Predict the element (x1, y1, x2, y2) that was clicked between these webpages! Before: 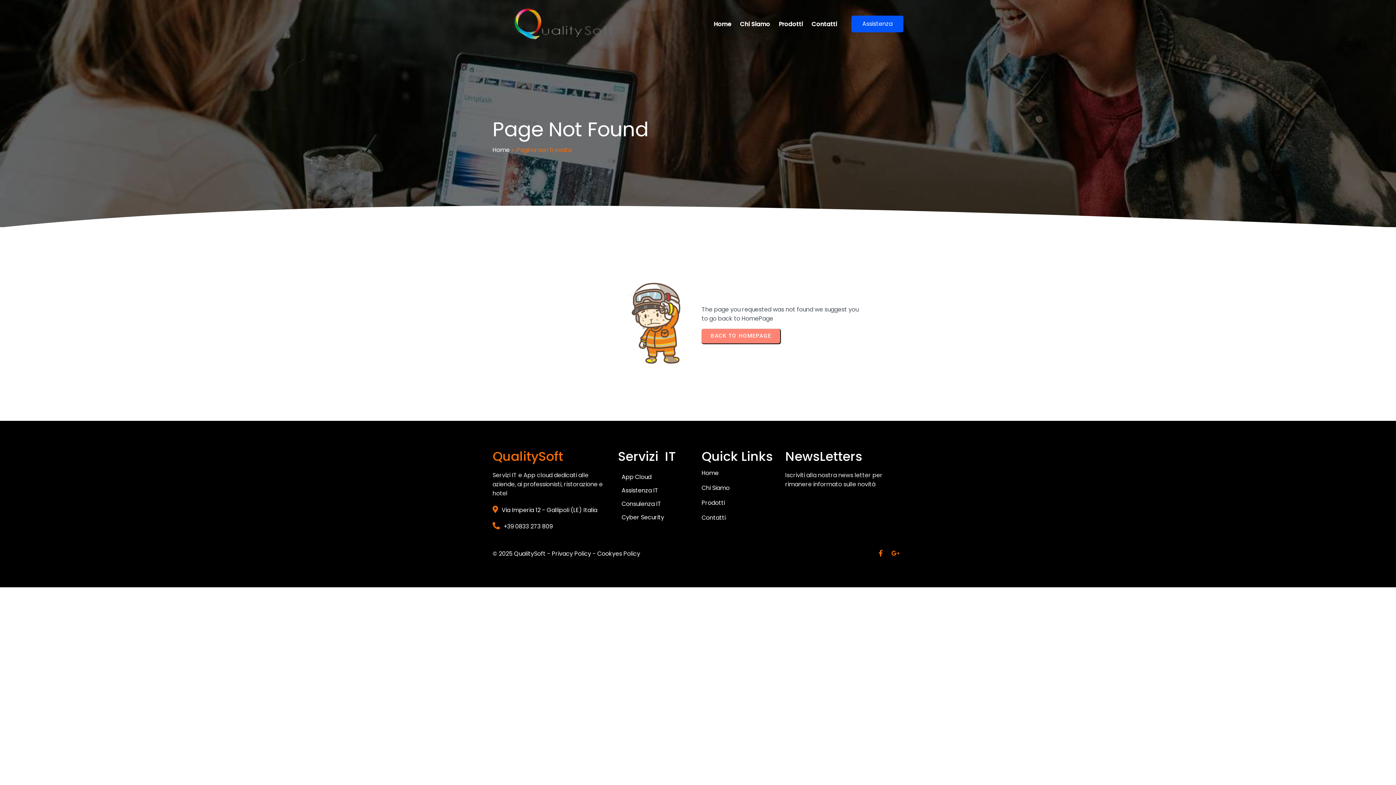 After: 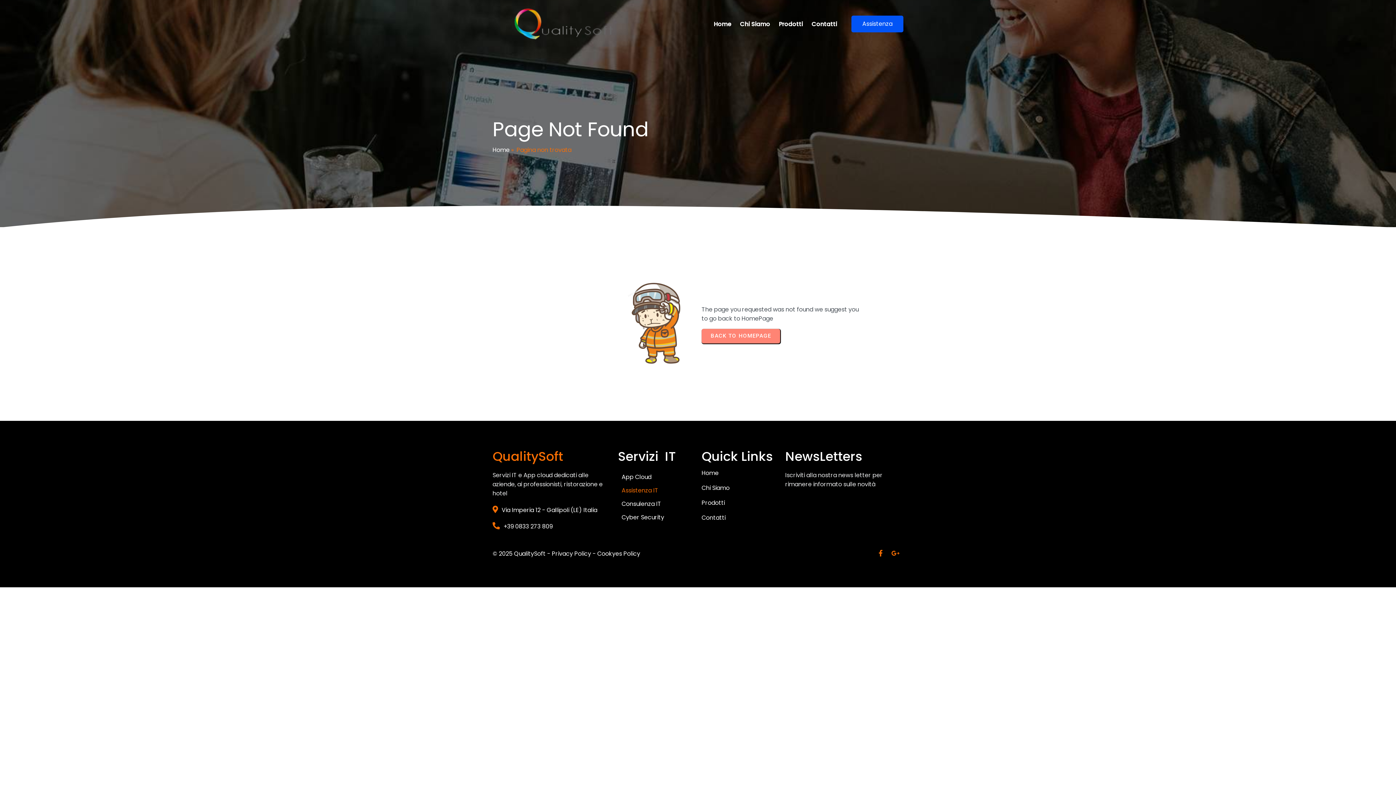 Action: bbox: (618, 483, 694, 497) label: Assistenza IT